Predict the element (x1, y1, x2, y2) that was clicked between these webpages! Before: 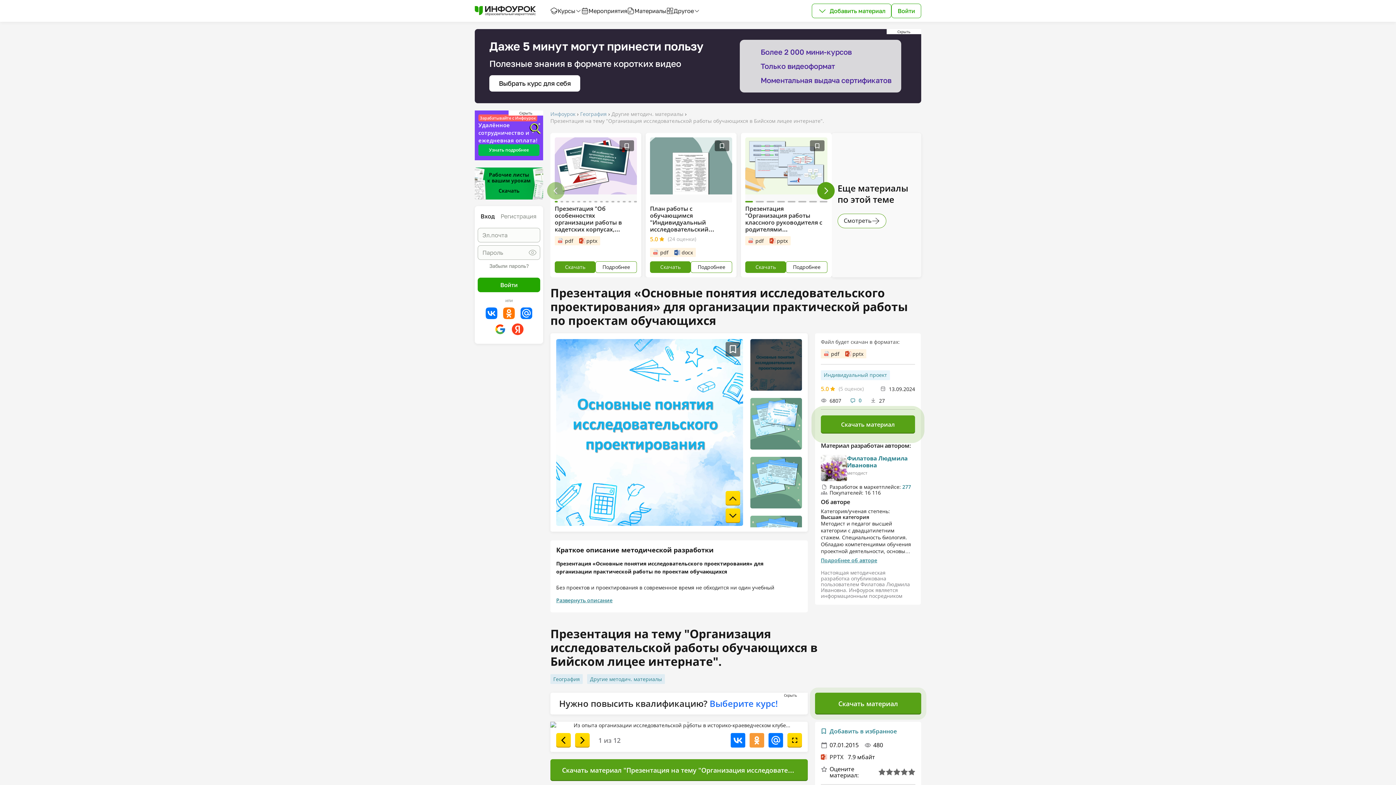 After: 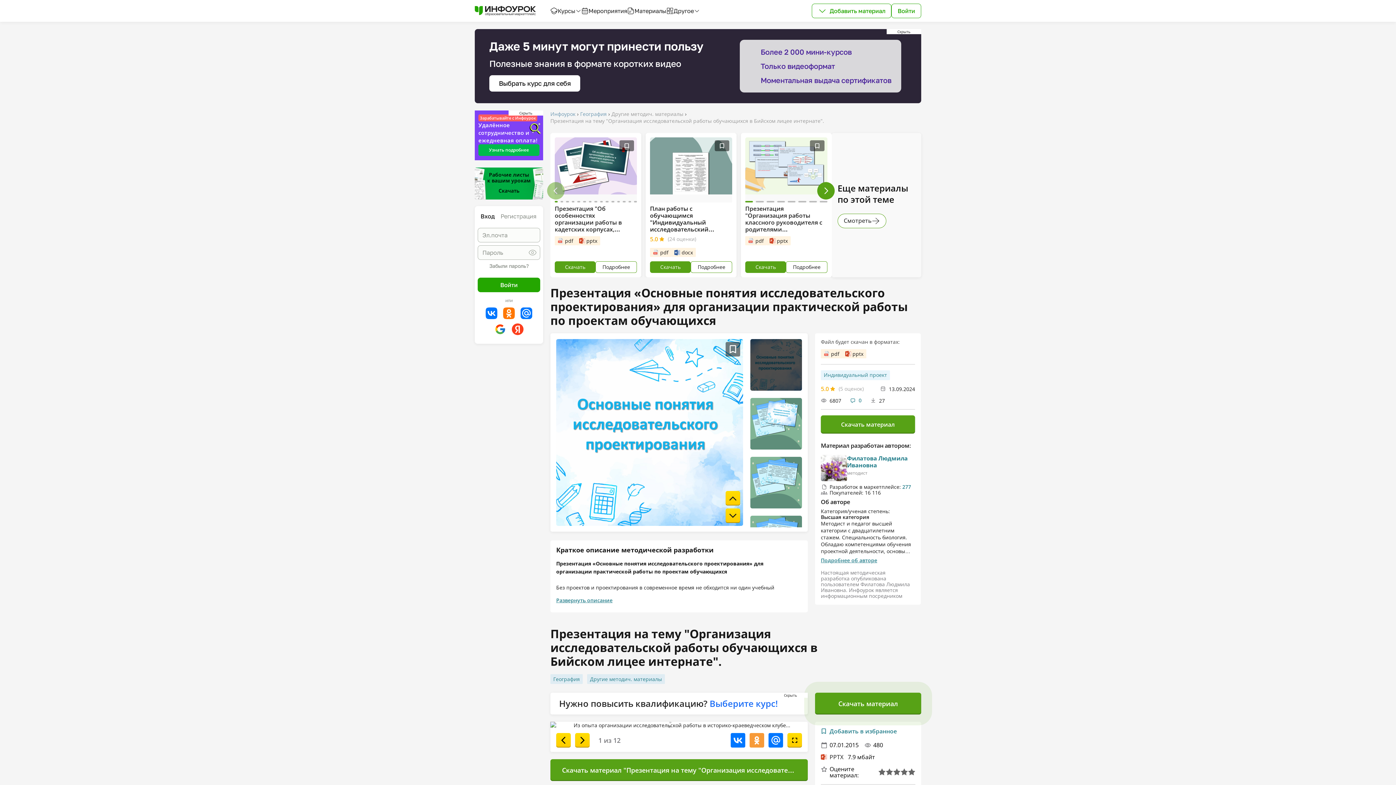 Action: bbox: (650, 205, 730, 233) label: План работы с обучающимся "Индивидуальный исследовательский проект"